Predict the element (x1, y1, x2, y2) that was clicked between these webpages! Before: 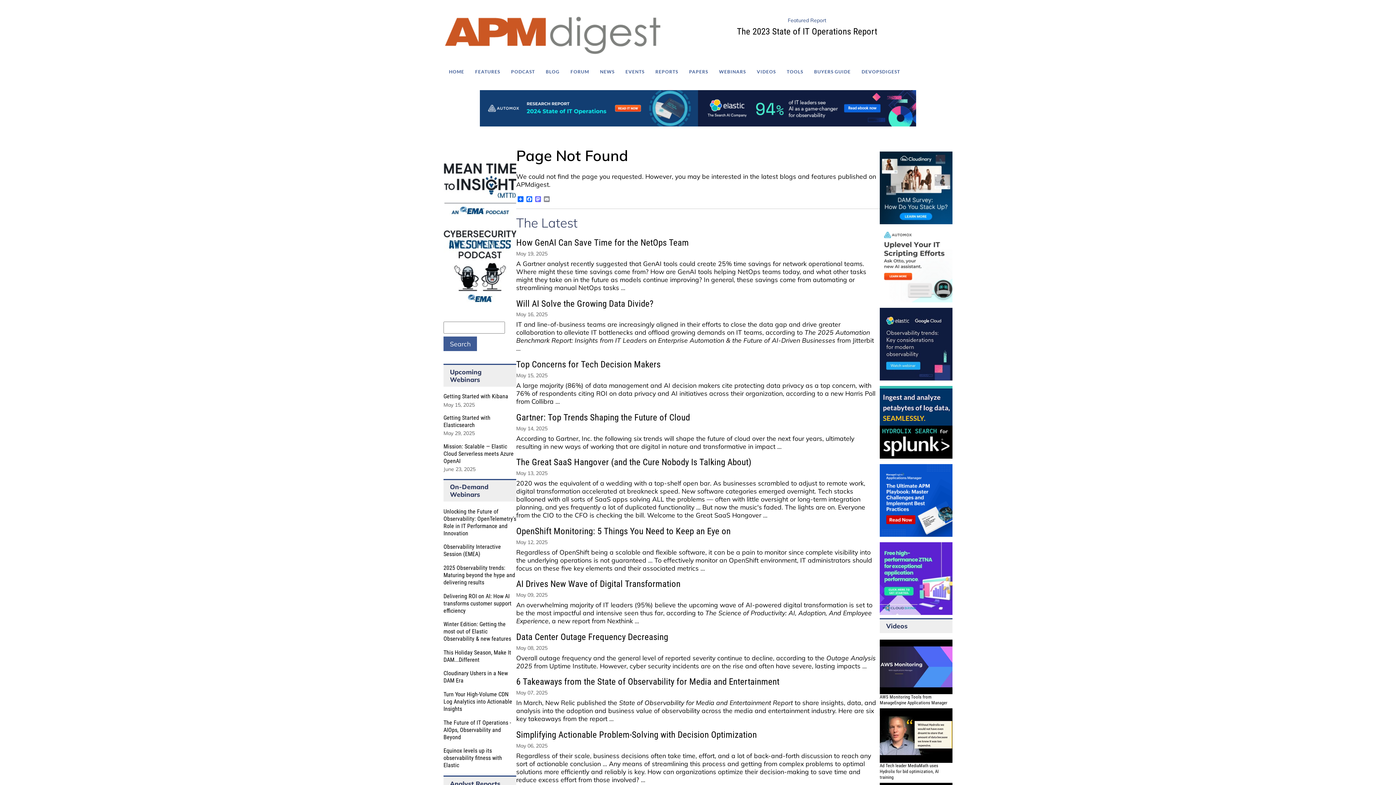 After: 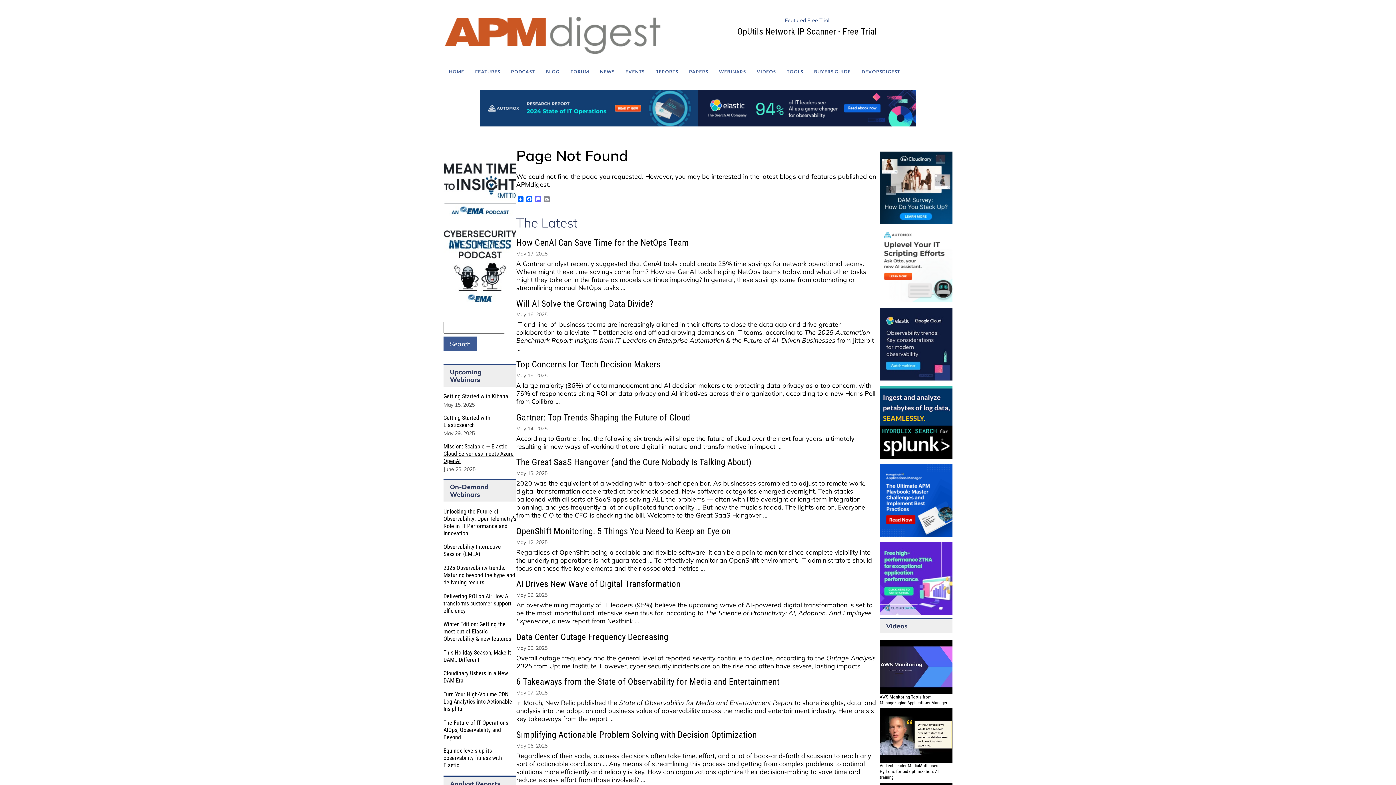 Action: bbox: (443, 443, 513, 464) label: Mission: Scalable — Elastic Cloud Serverless meets Azure OpenAI